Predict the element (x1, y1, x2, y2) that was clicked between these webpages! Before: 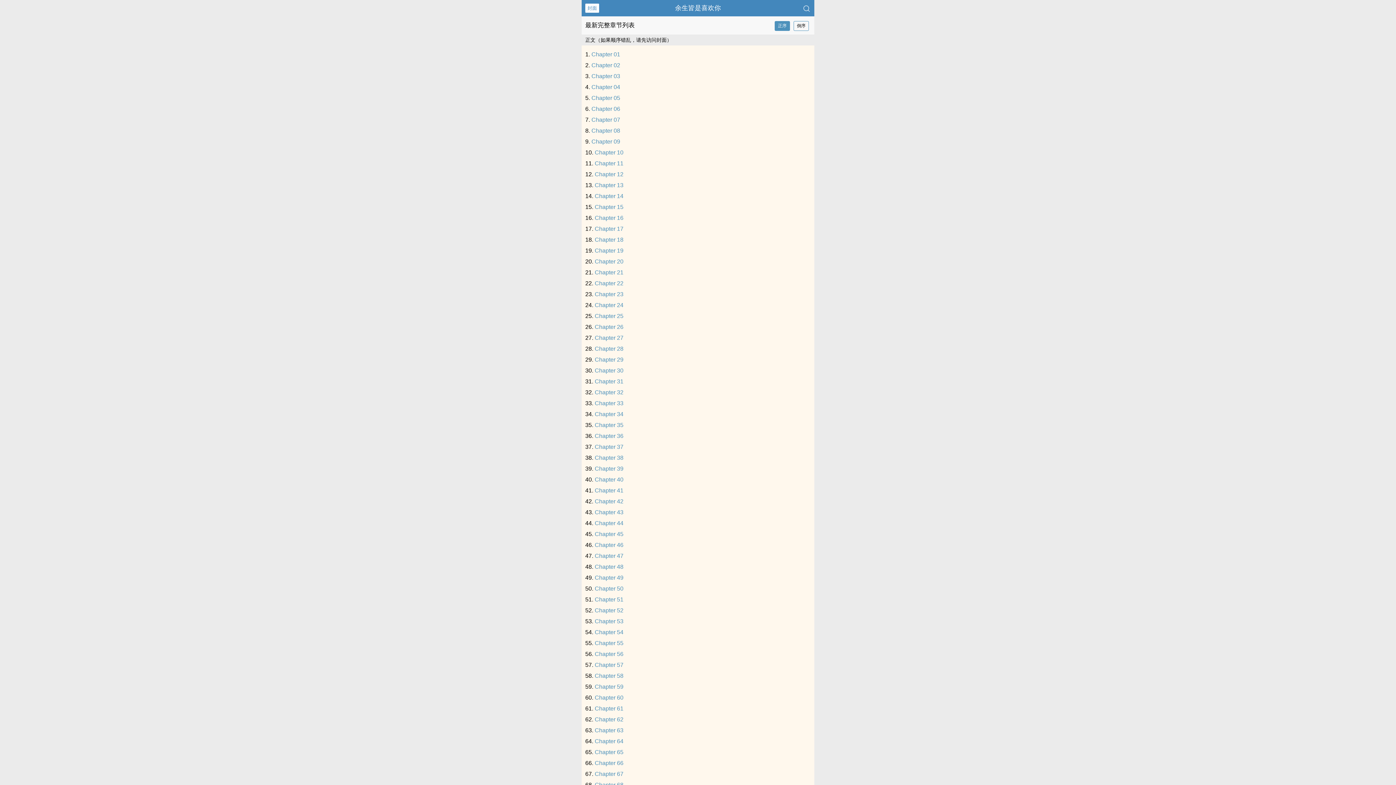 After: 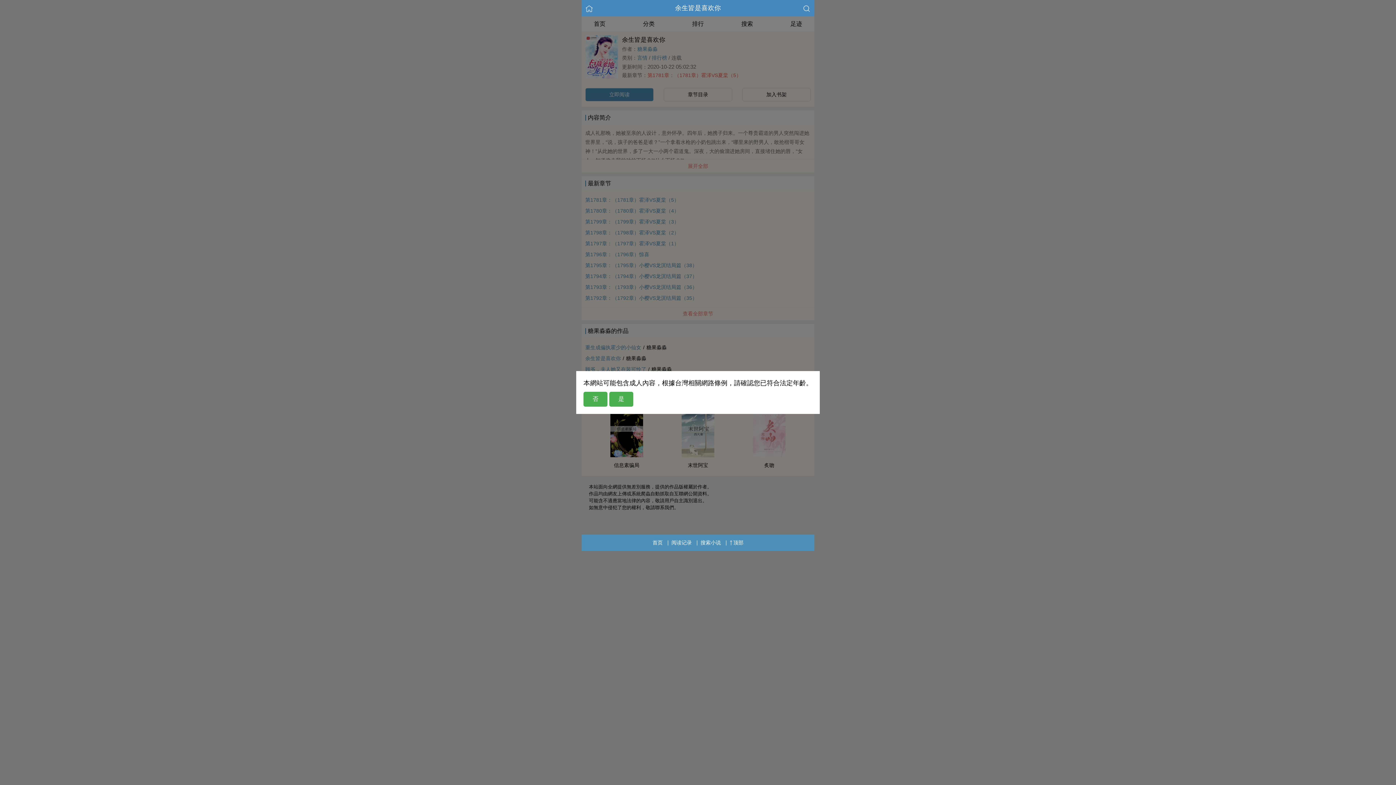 Action: label: Chapter 32 bbox: (594, 389, 623, 395)